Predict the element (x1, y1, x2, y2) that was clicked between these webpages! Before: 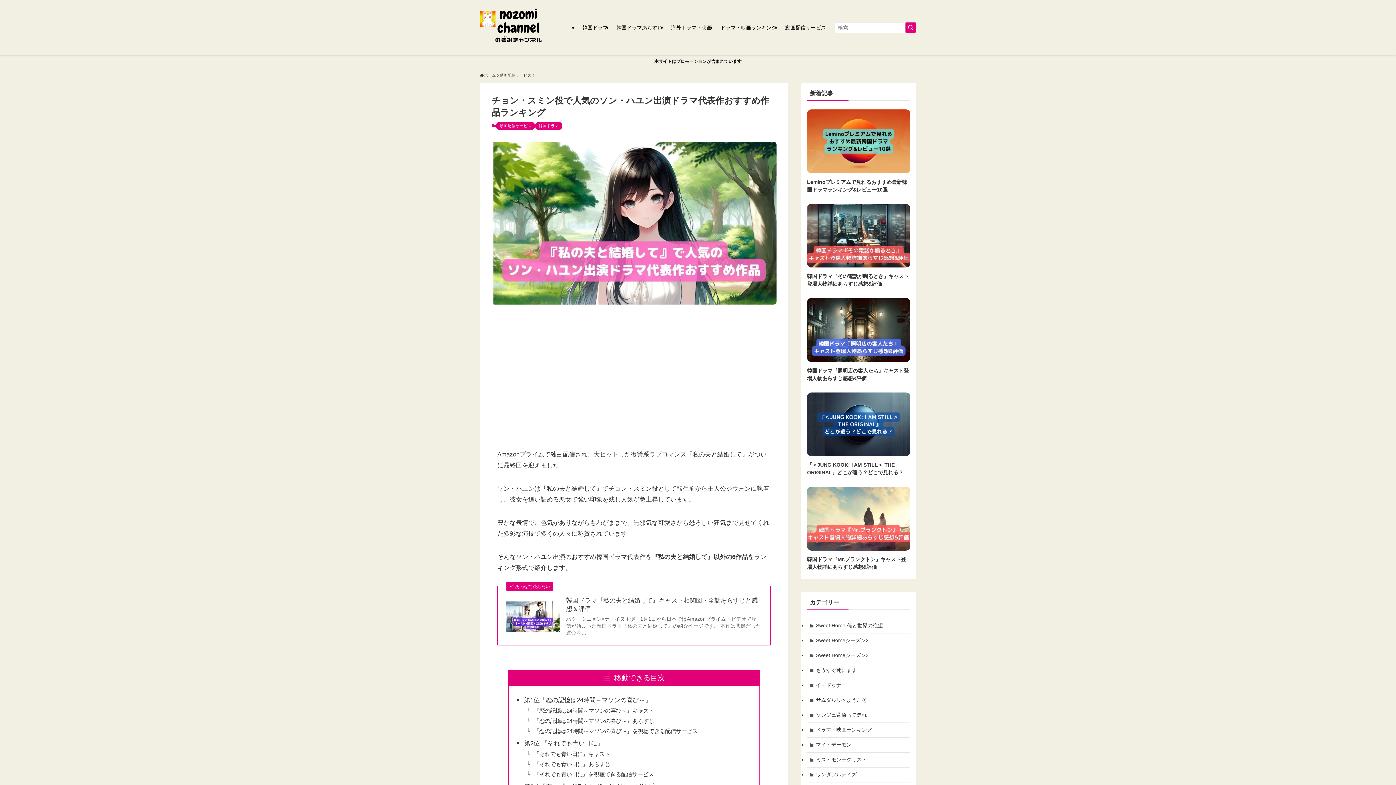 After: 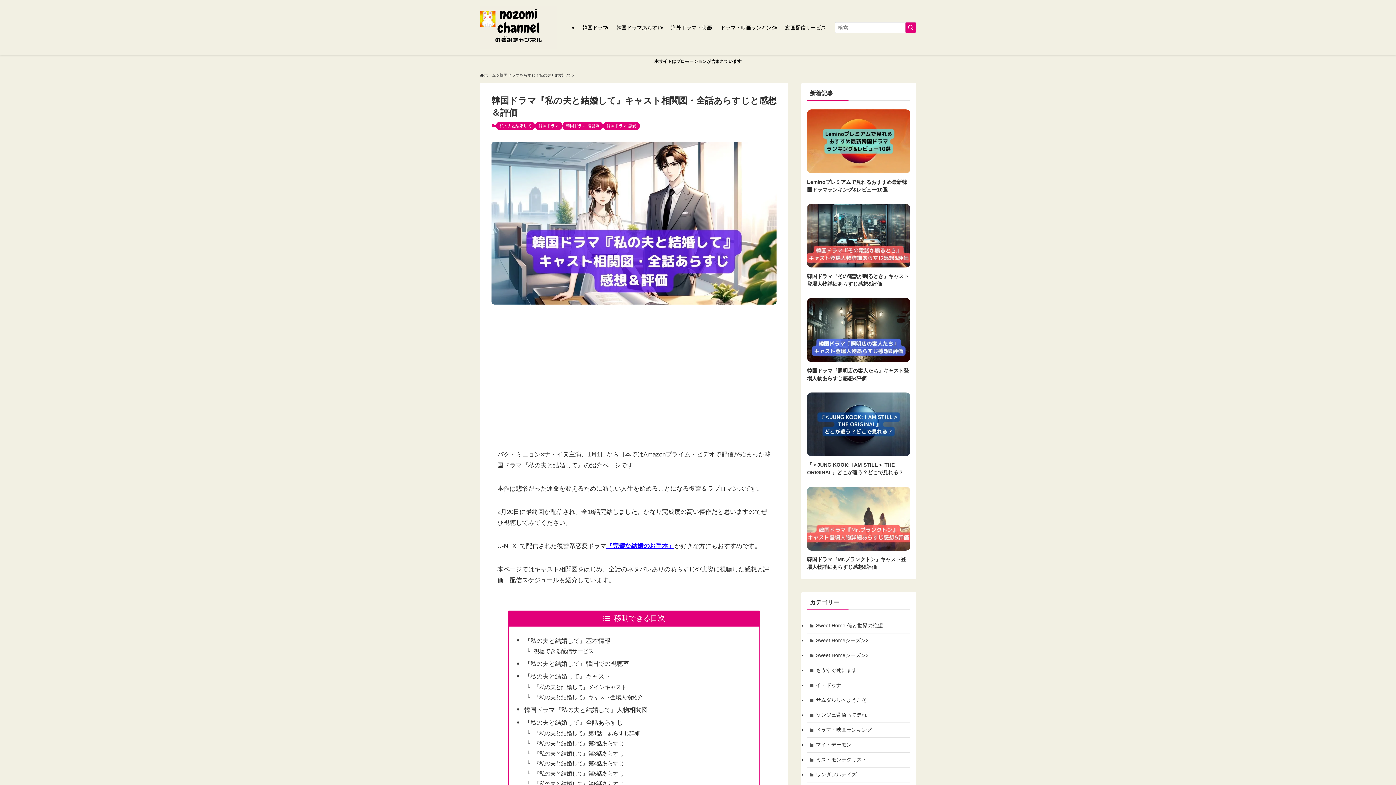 Action: bbox: (566, 596, 761, 613) label: 韓国ドラマ『私の夫と結婚して』キャスト相関図・全話あらすじと感想＆評価